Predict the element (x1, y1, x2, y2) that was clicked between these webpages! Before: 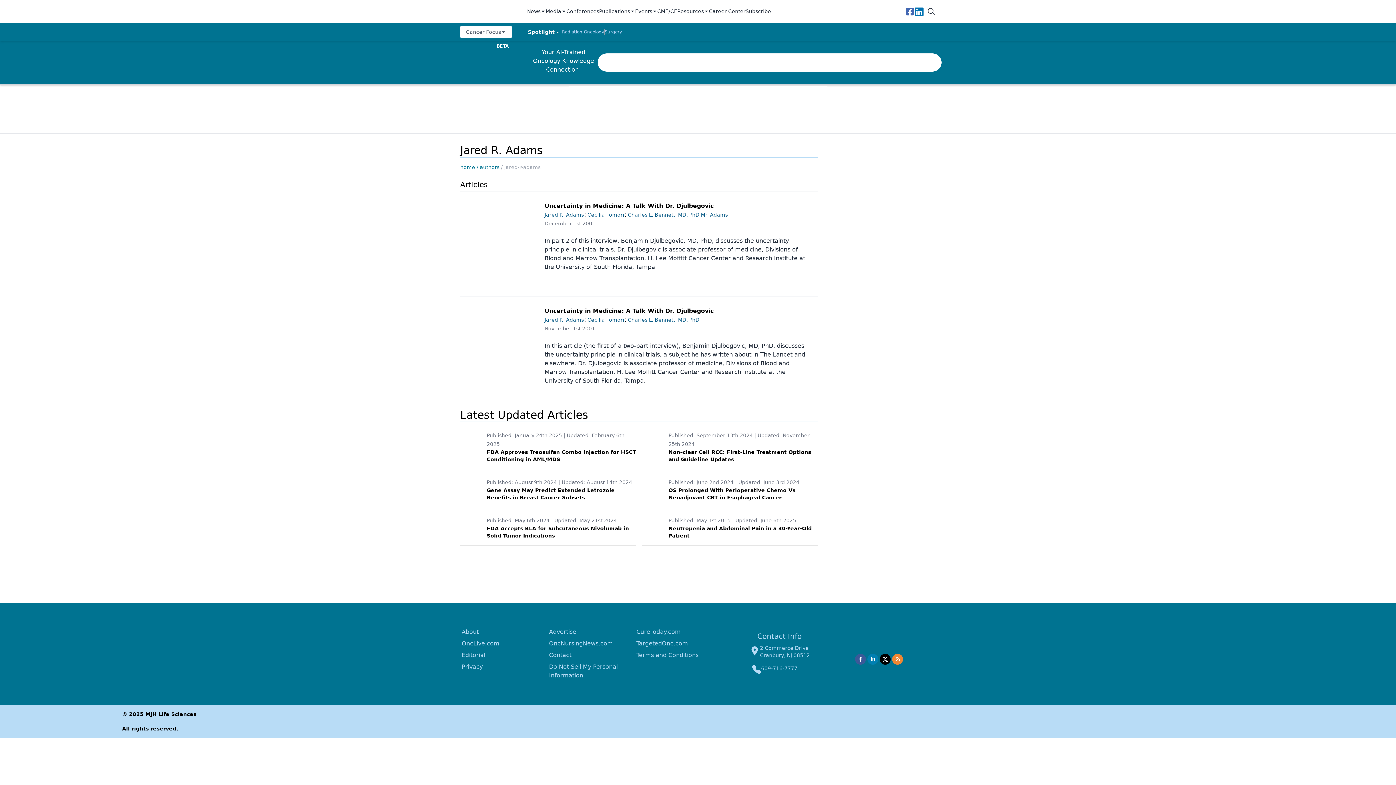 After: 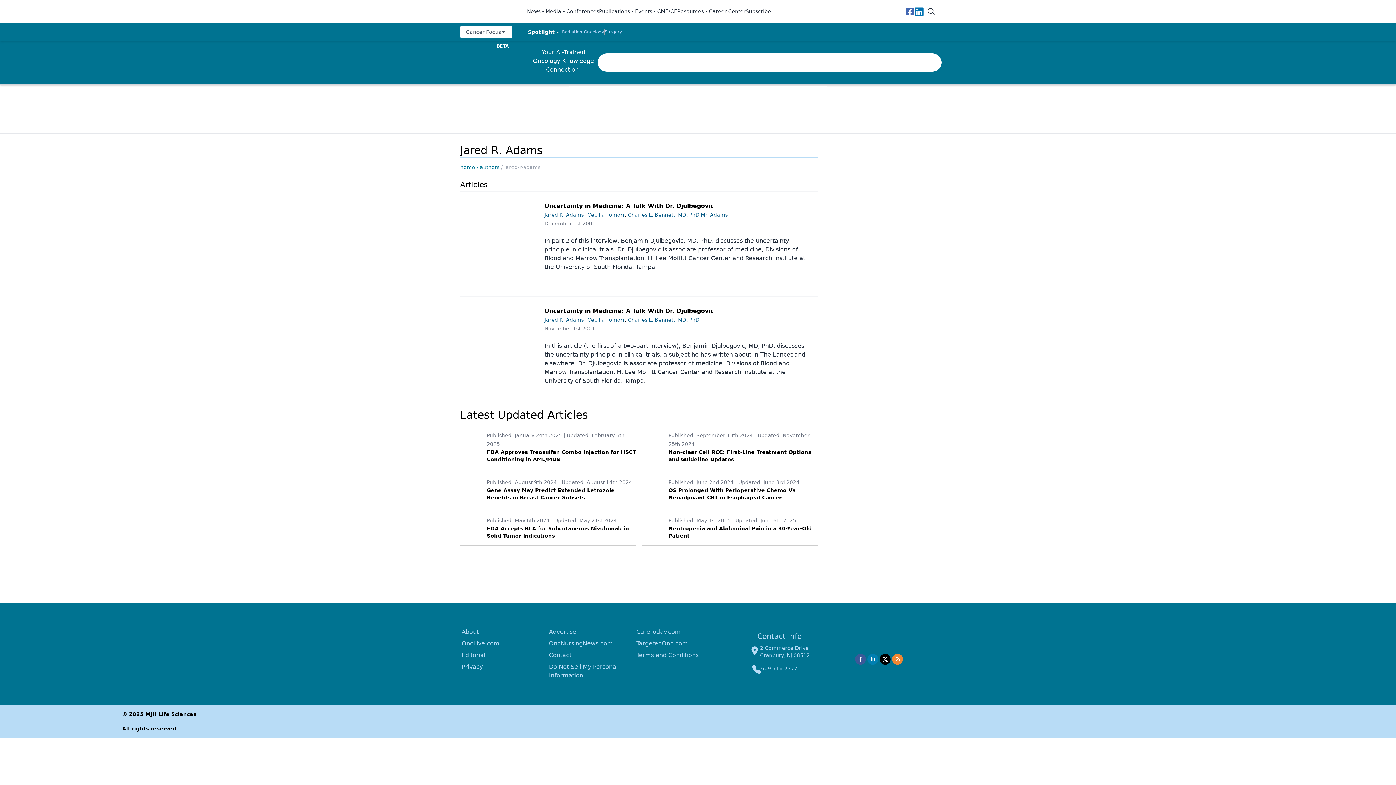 Action: bbox: (460, 25, 512, 38) label: Cancer Focus